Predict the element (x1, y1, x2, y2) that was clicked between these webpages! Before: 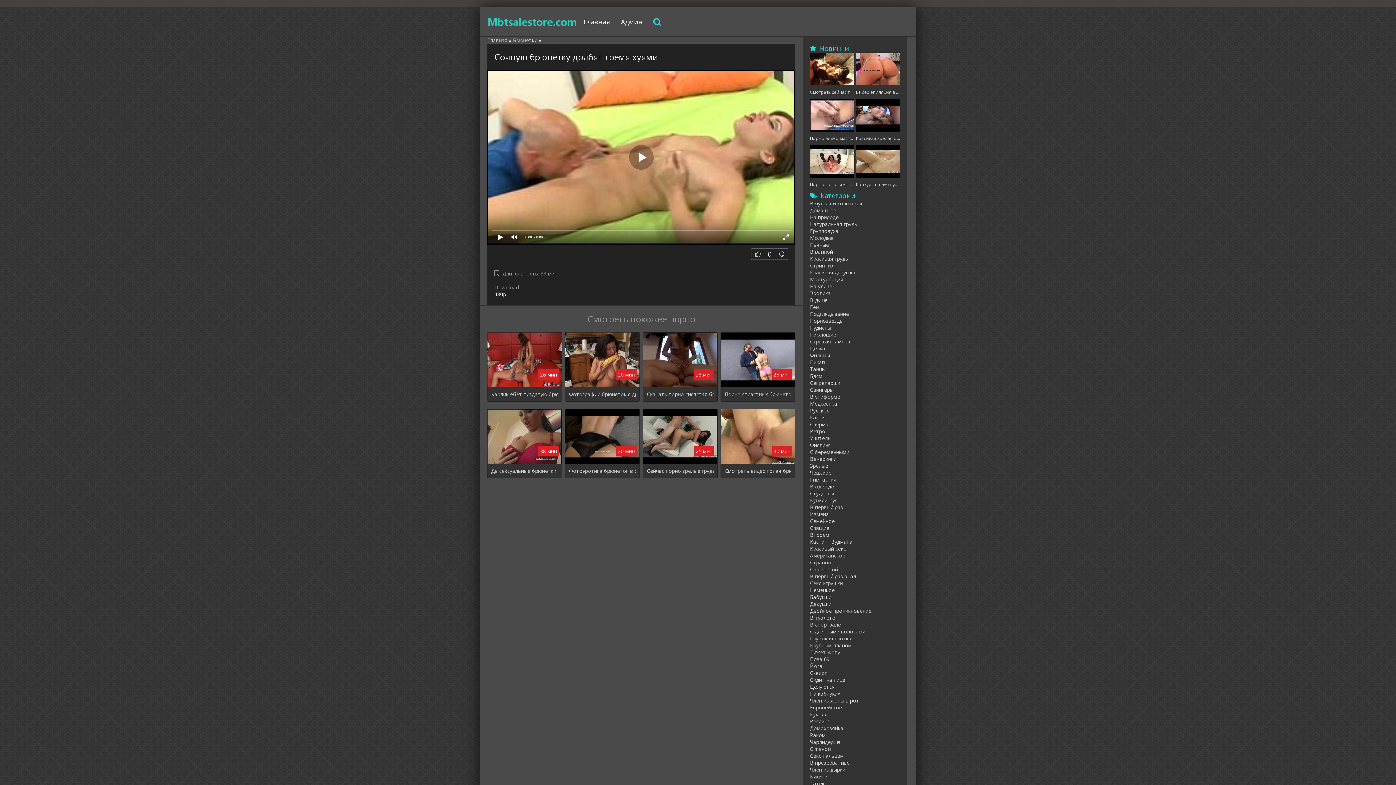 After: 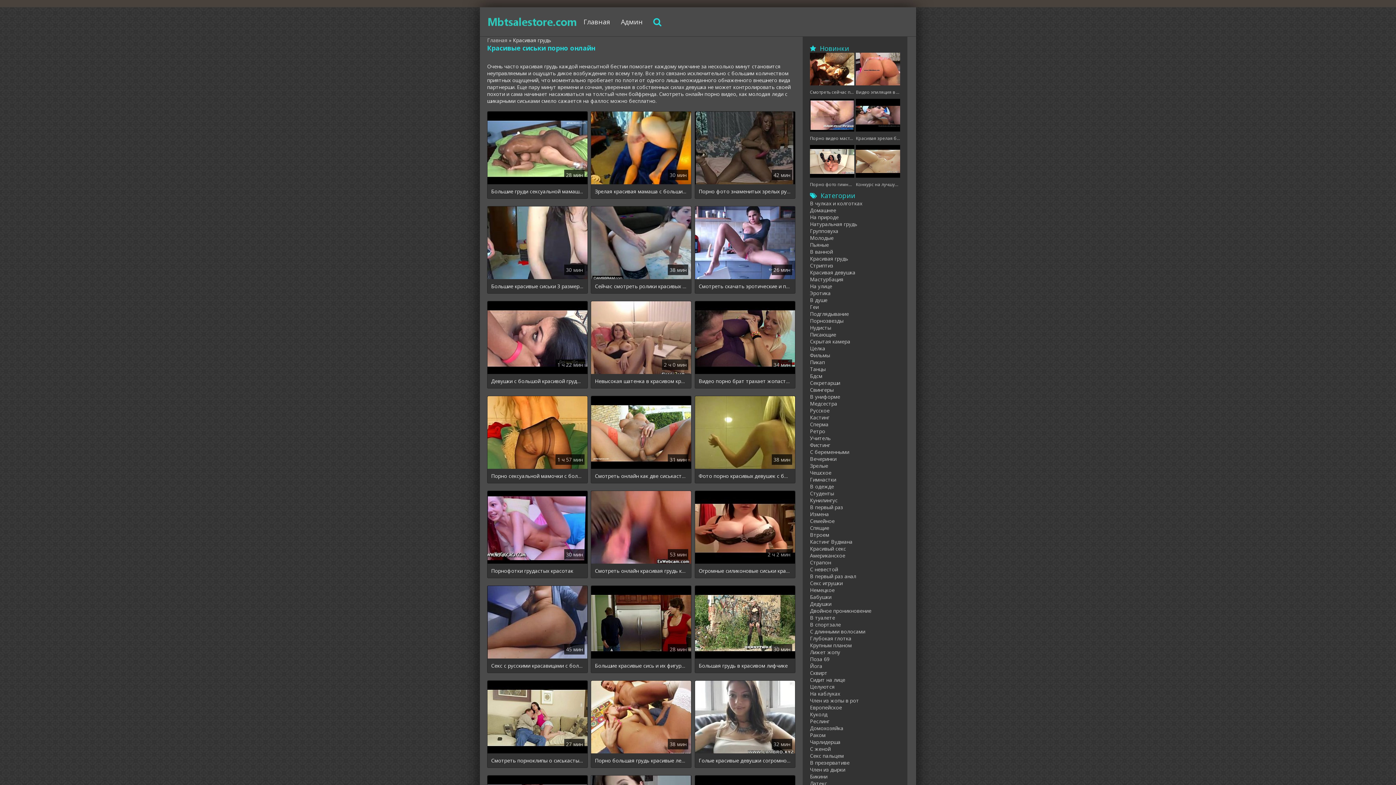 Action: bbox: (810, 255, 848, 262) label: Красивая грудь